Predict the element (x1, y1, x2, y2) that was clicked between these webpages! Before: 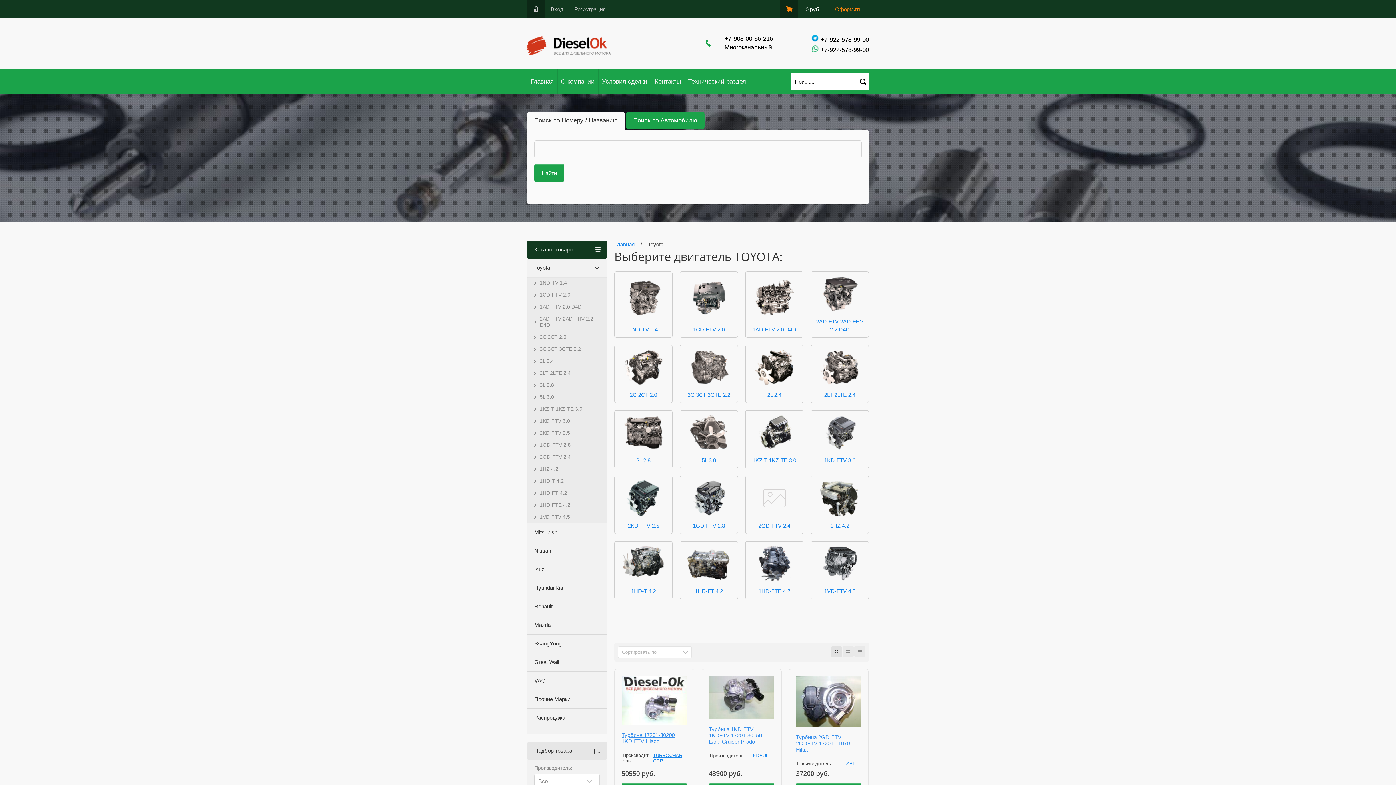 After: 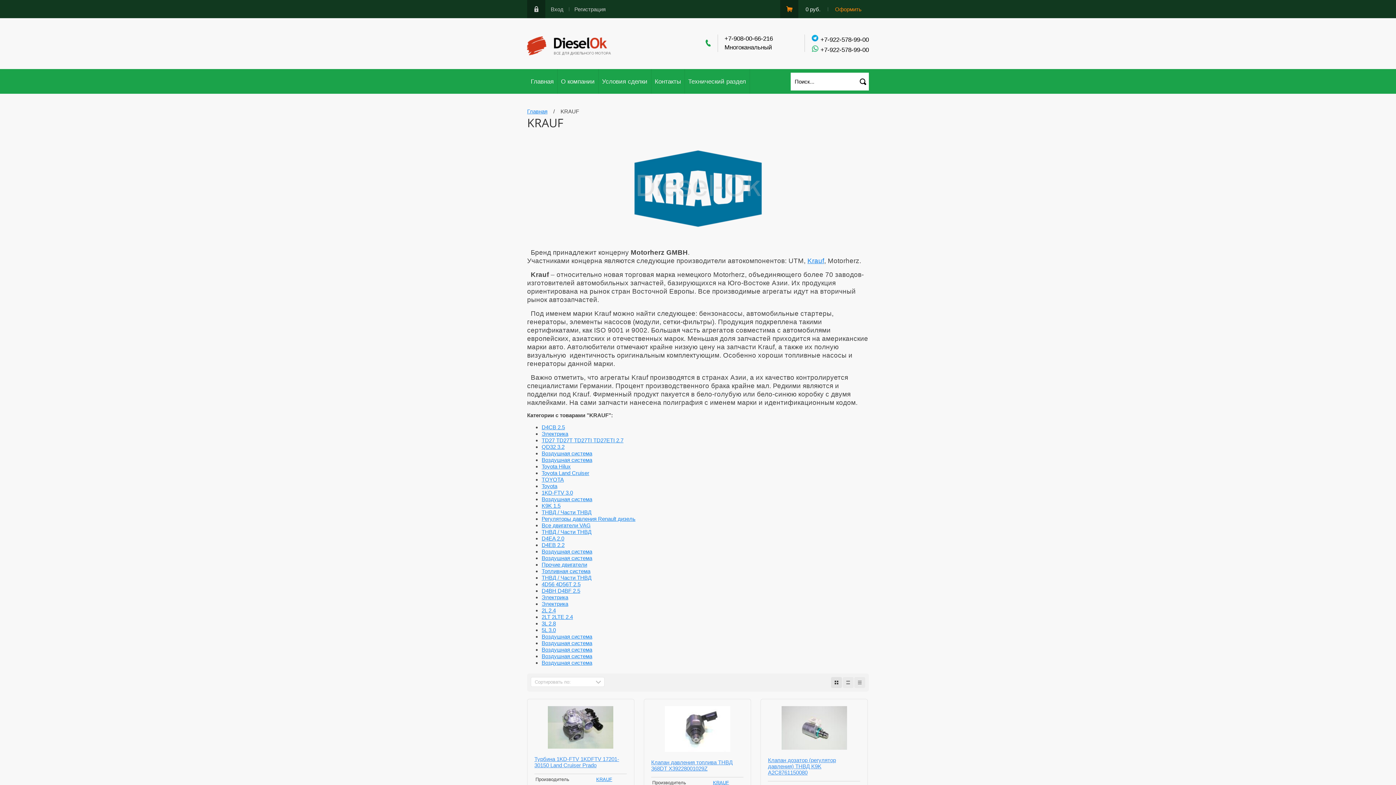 Action: label: KRAUF bbox: (752, 753, 768, 758)